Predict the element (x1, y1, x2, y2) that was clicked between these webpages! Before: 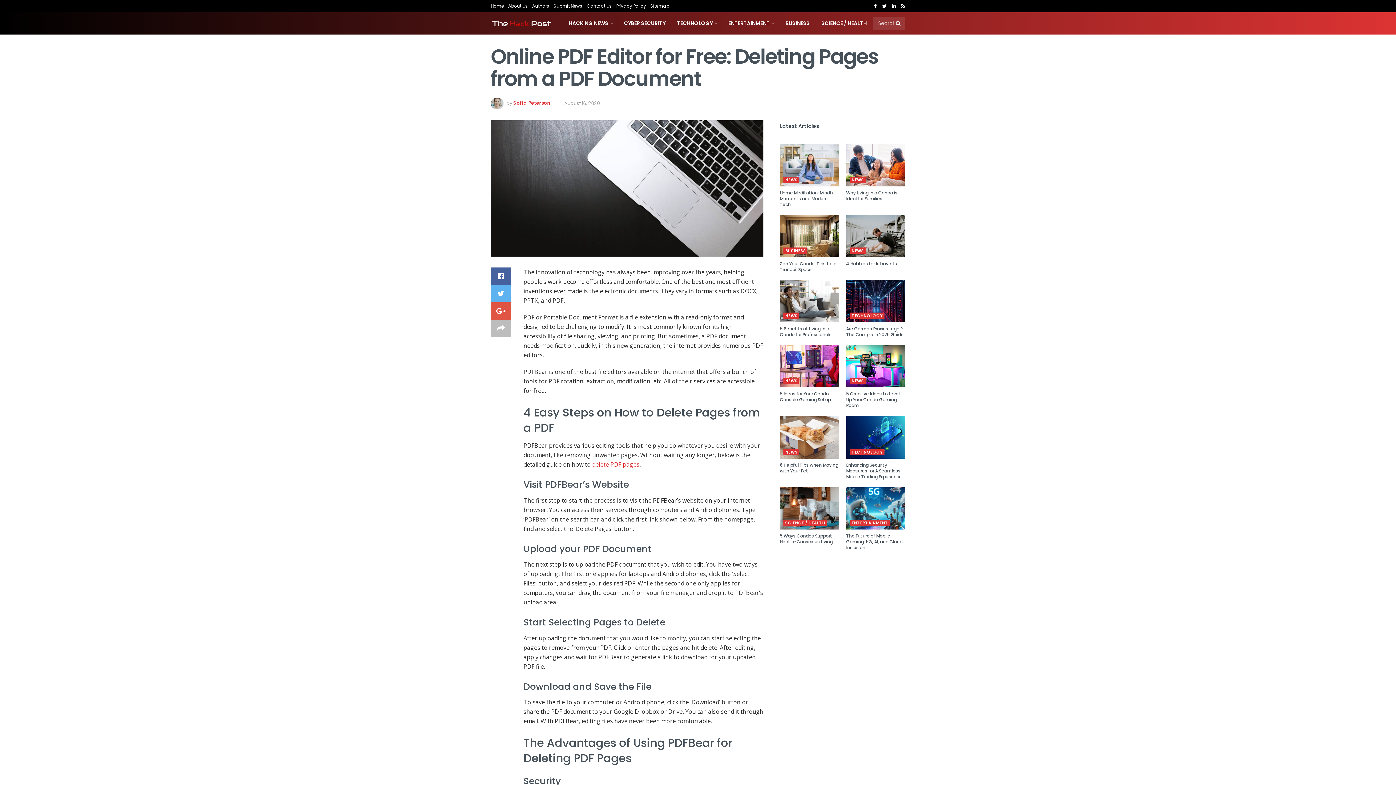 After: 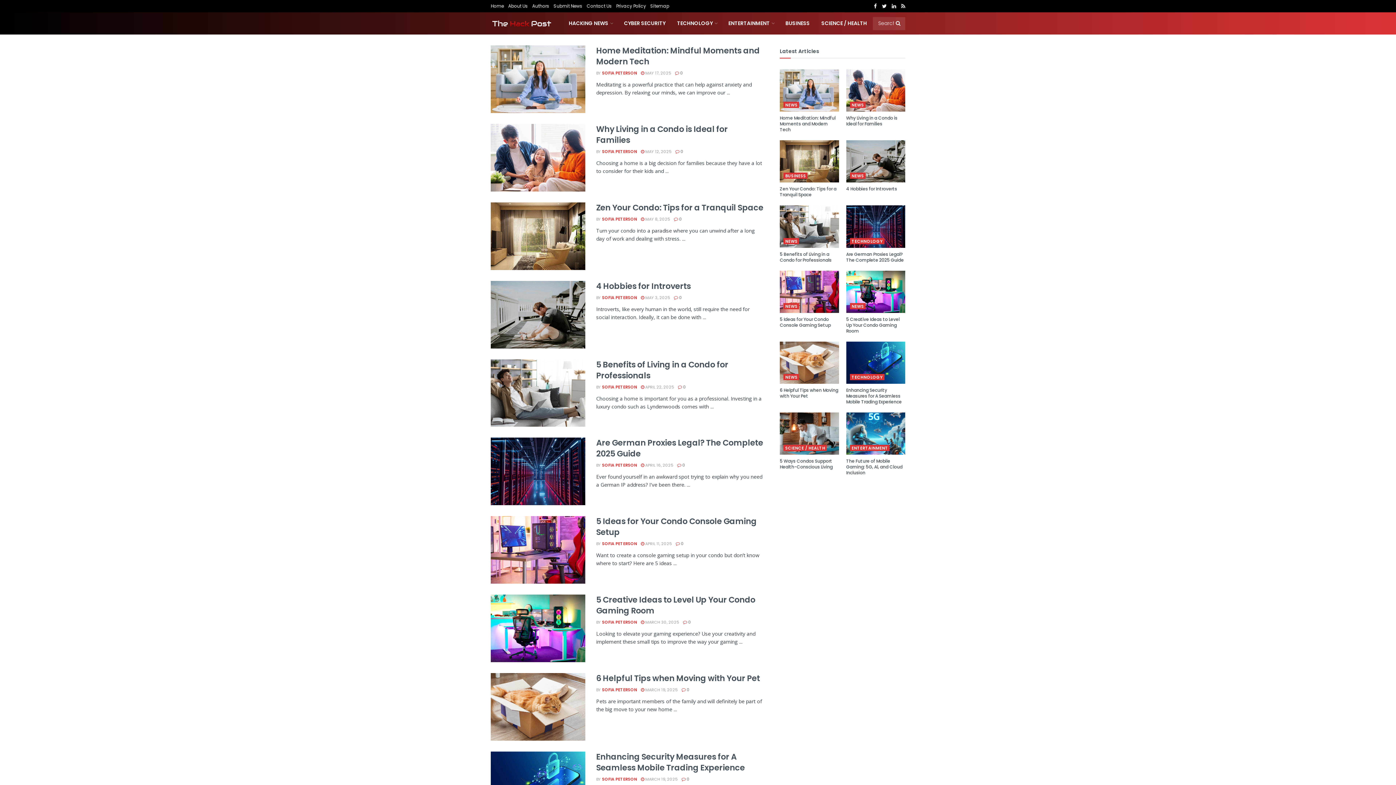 Action: label: Home bbox: (490, 0, 504, 12)